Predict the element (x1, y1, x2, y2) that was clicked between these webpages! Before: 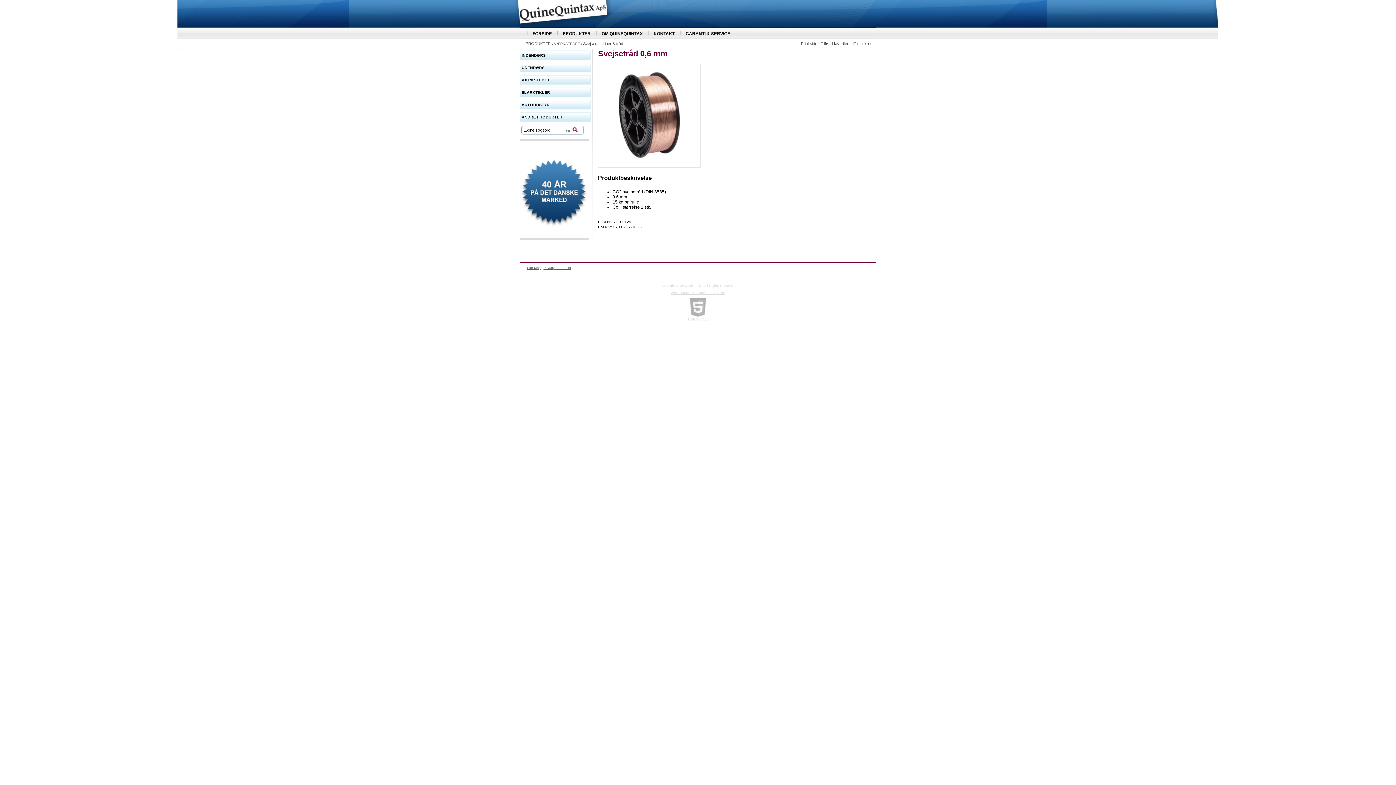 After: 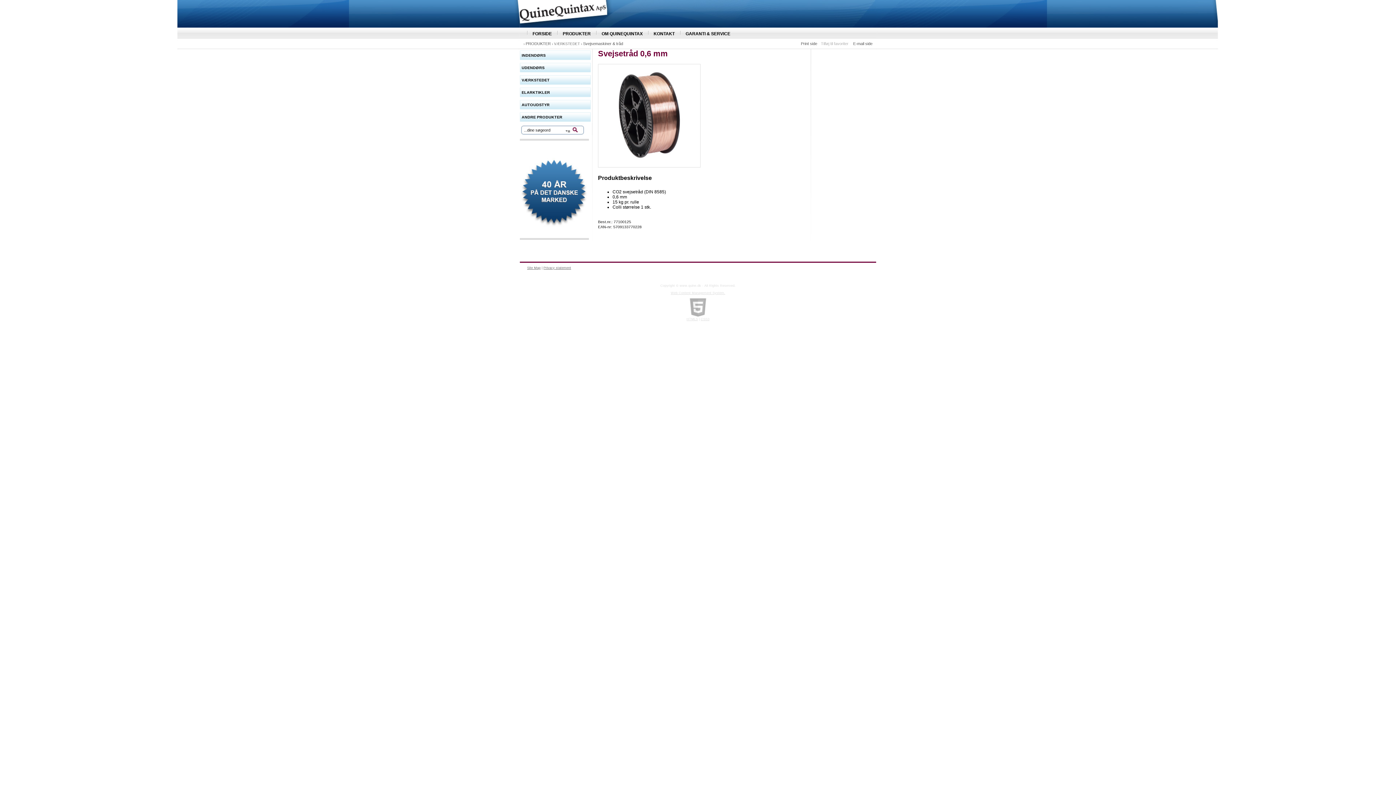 Action: label: Tilføj til favoriter bbox: (821, 41, 848, 45)